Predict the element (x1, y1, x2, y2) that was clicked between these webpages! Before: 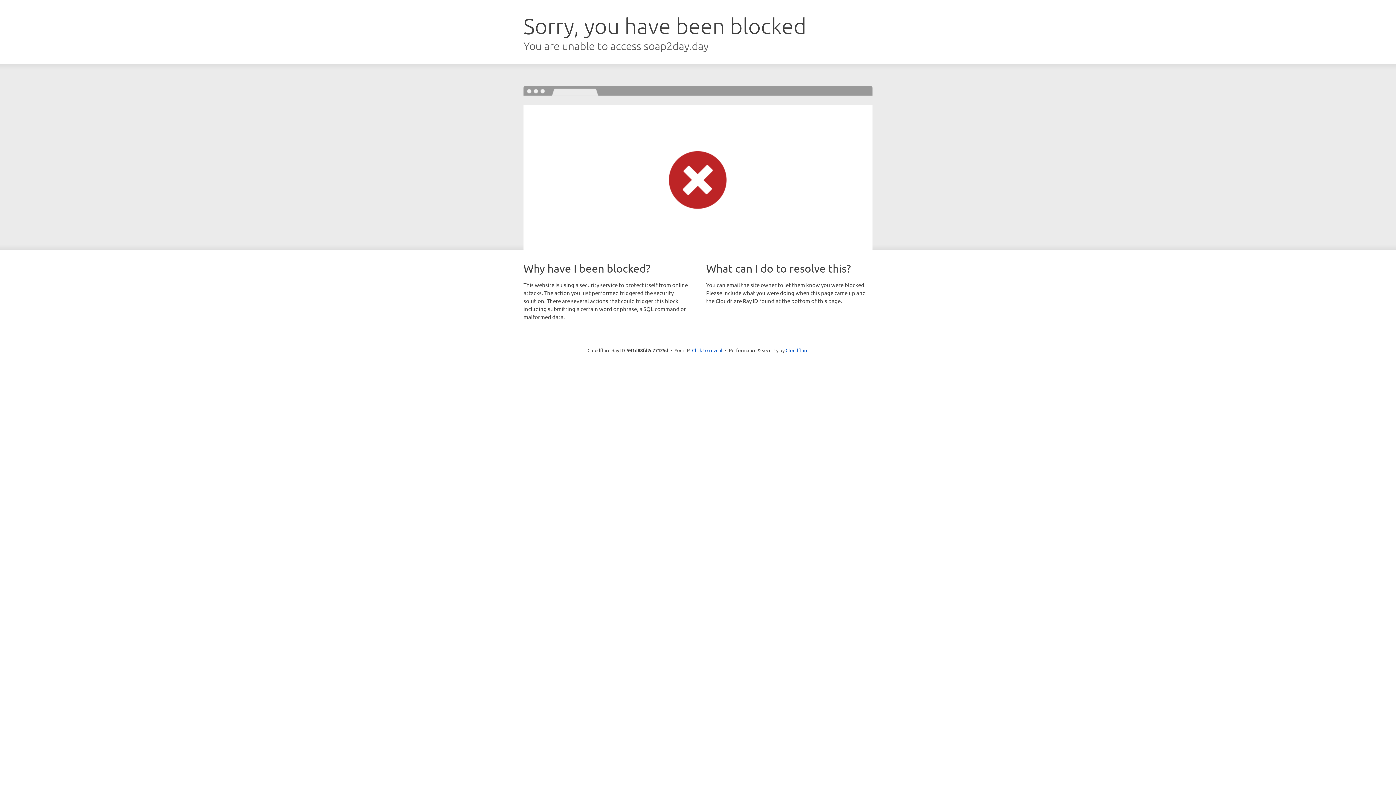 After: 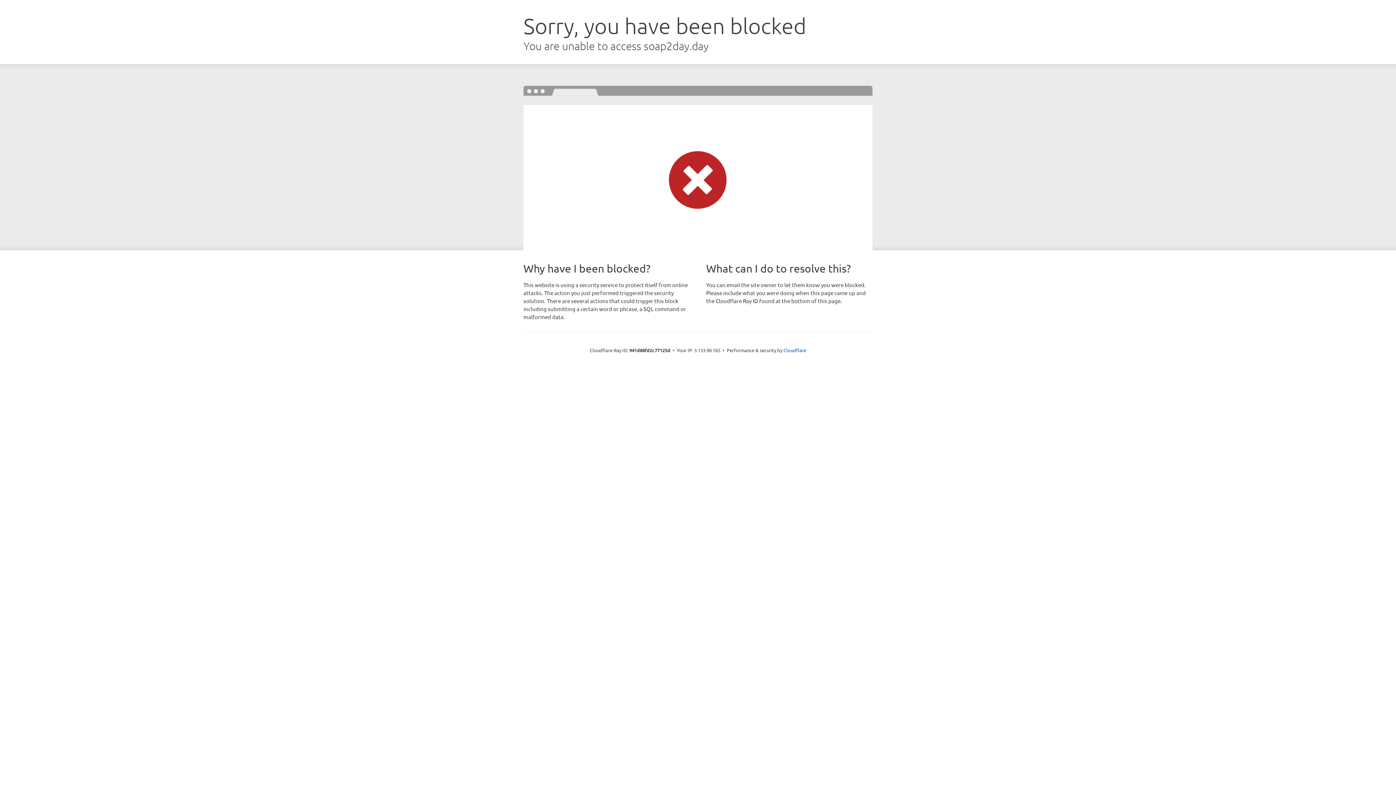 Action: label: Click to reveal bbox: (692, 346, 722, 353)